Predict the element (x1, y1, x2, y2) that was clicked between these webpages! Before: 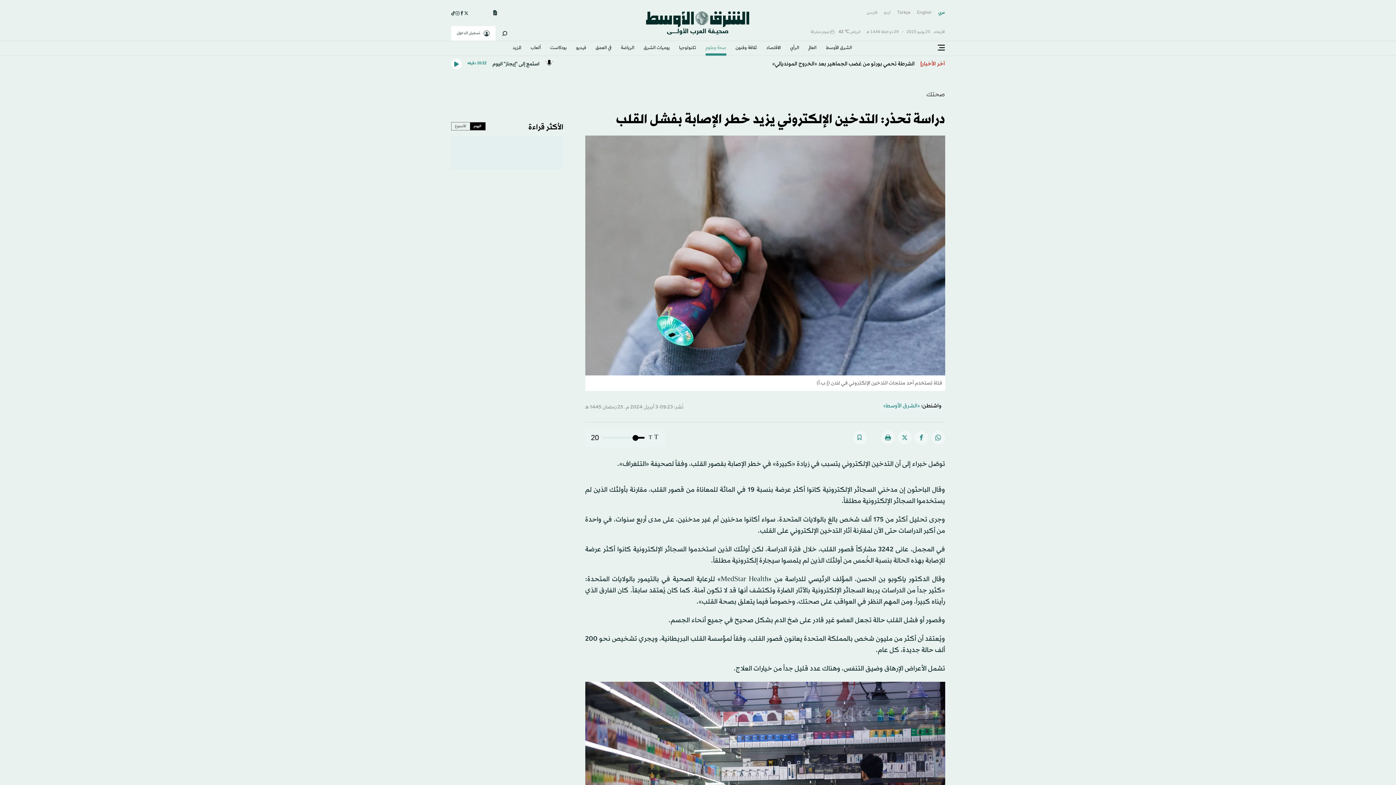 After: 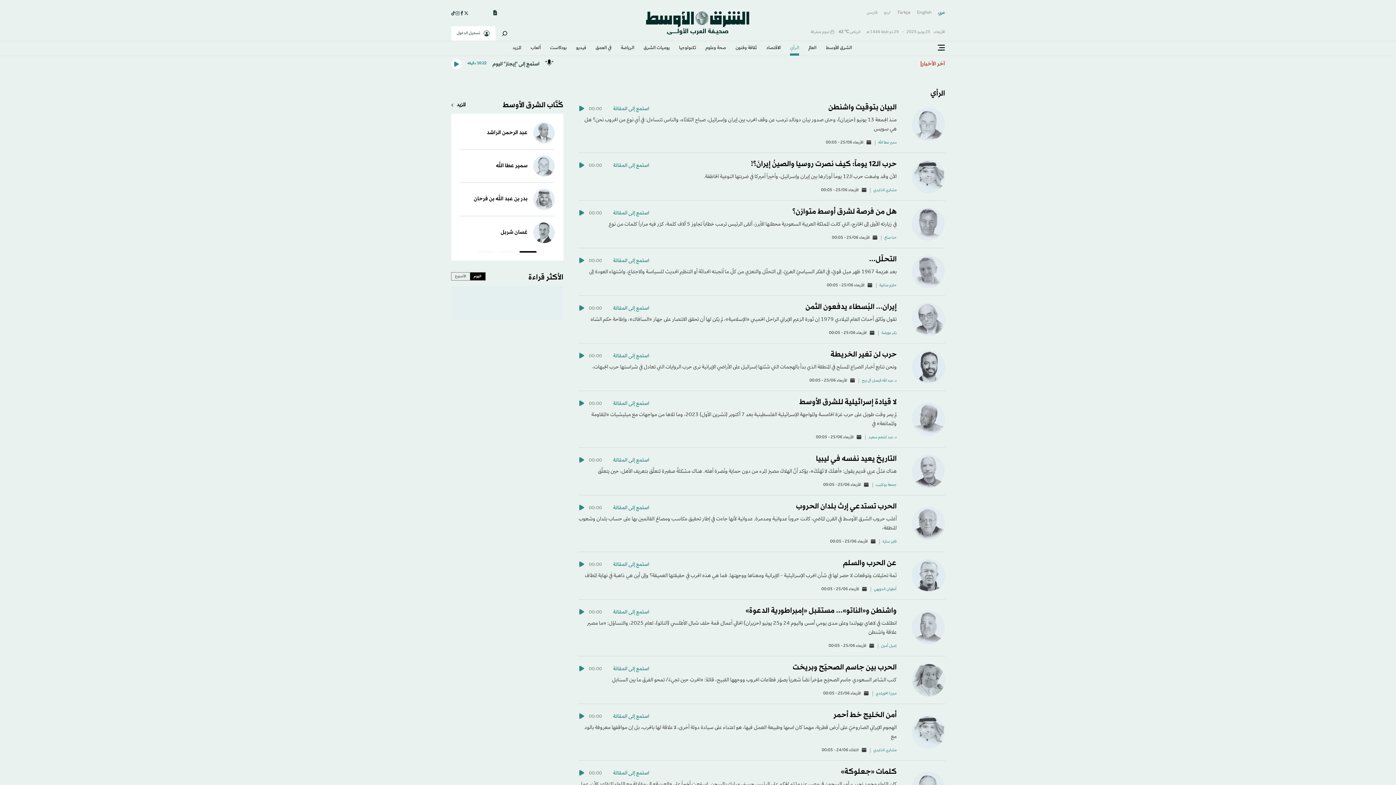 Action: label: الرأي bbox: (790, 41, 799, 55)